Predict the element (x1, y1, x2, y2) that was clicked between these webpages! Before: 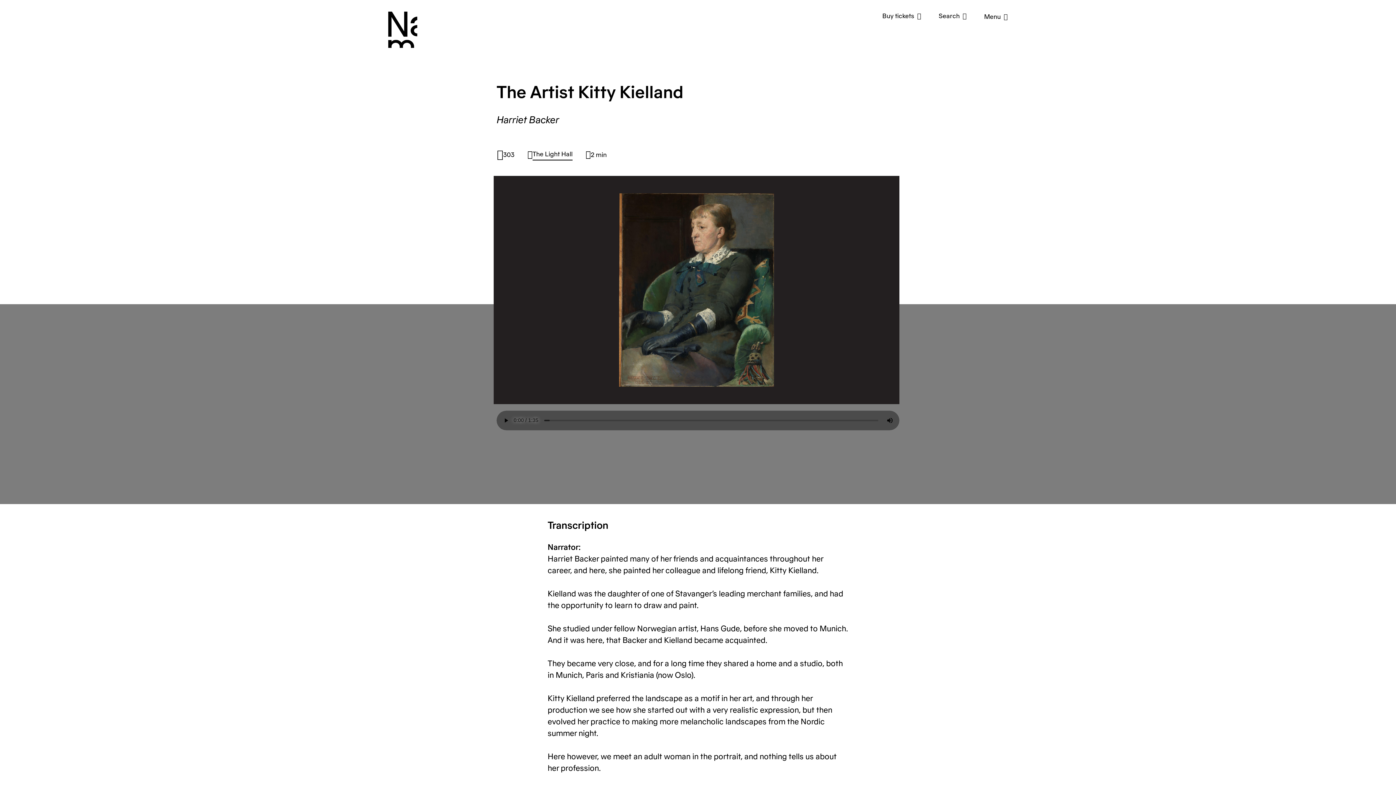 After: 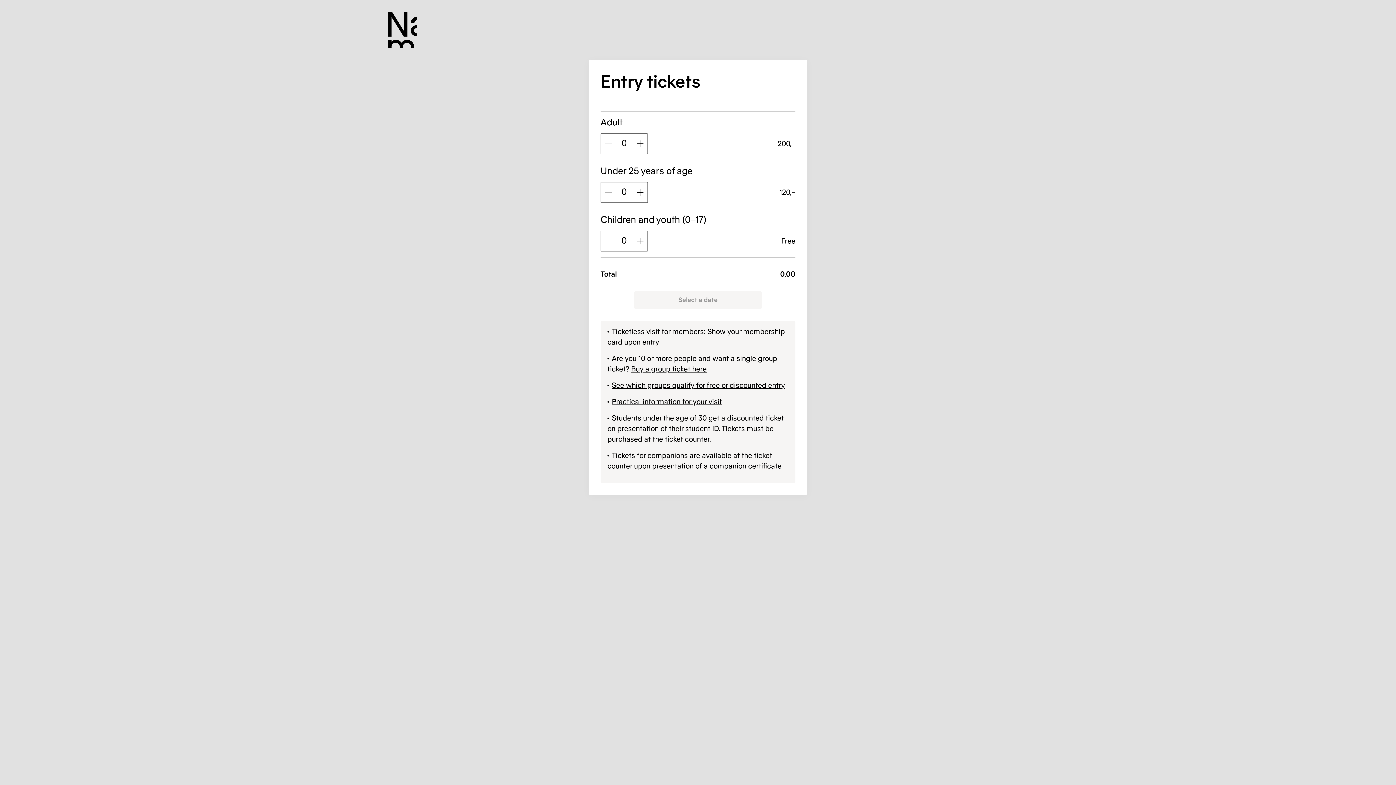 Action: label: Buy tickets bbox: (882, 11, 921, 21)